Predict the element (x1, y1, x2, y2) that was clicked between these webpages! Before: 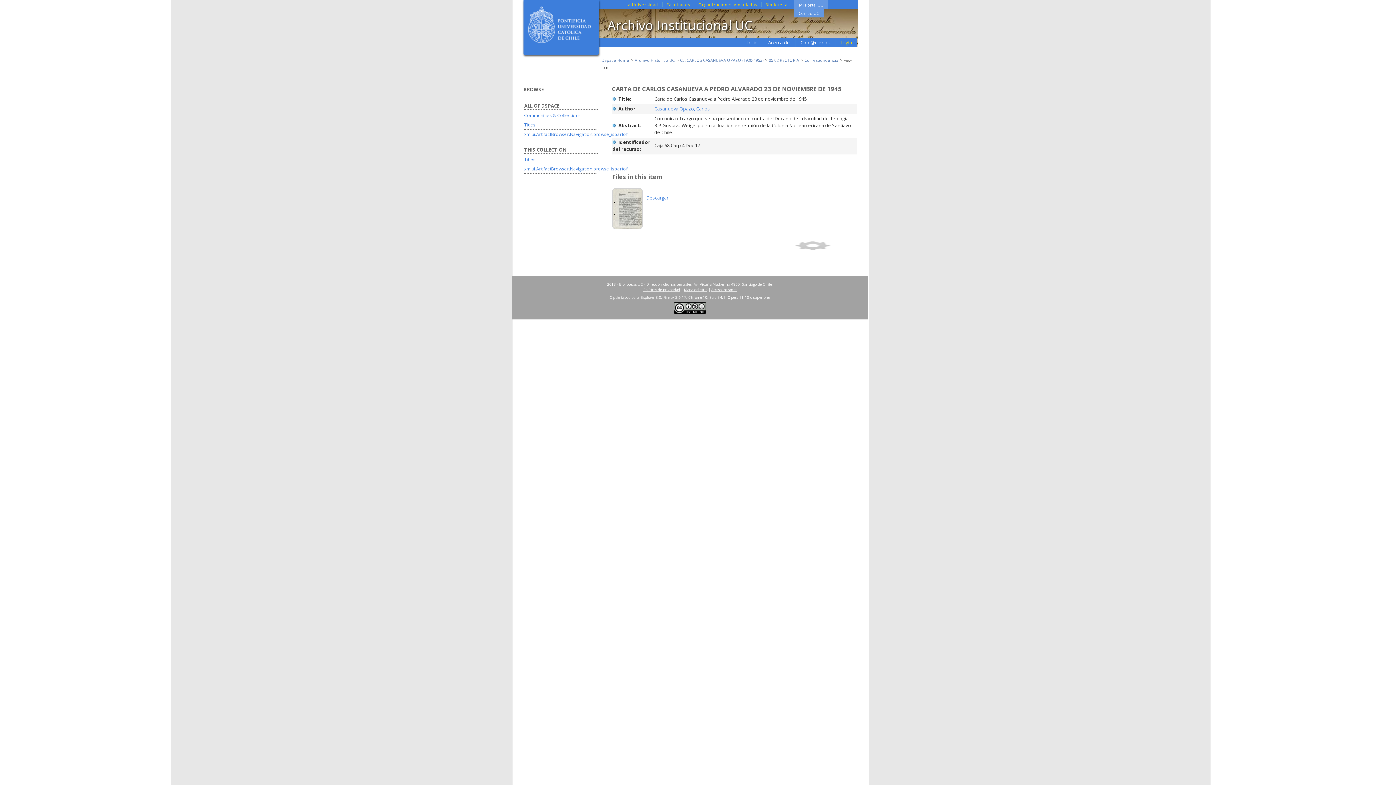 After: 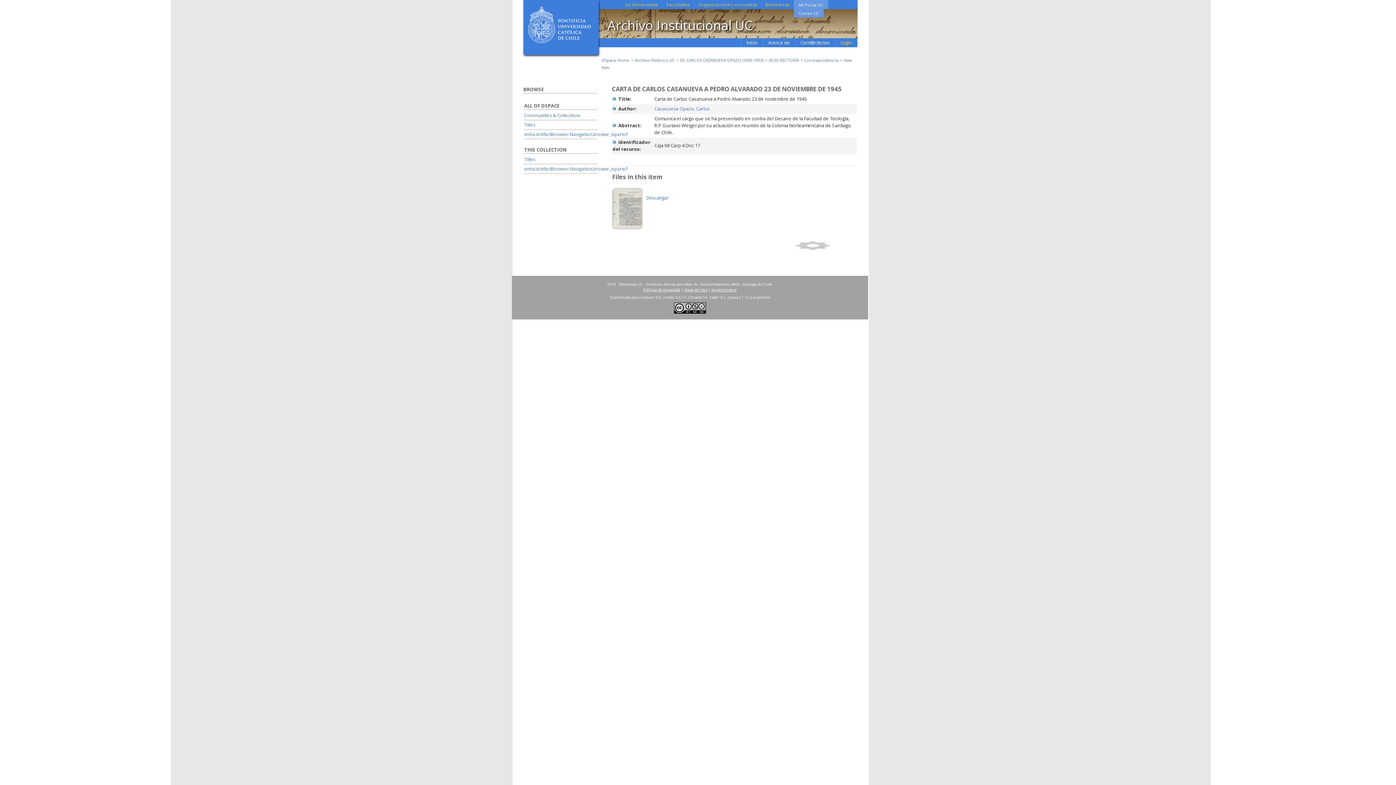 Action: label: Descargar bbox: (646, 194, 668, 201)